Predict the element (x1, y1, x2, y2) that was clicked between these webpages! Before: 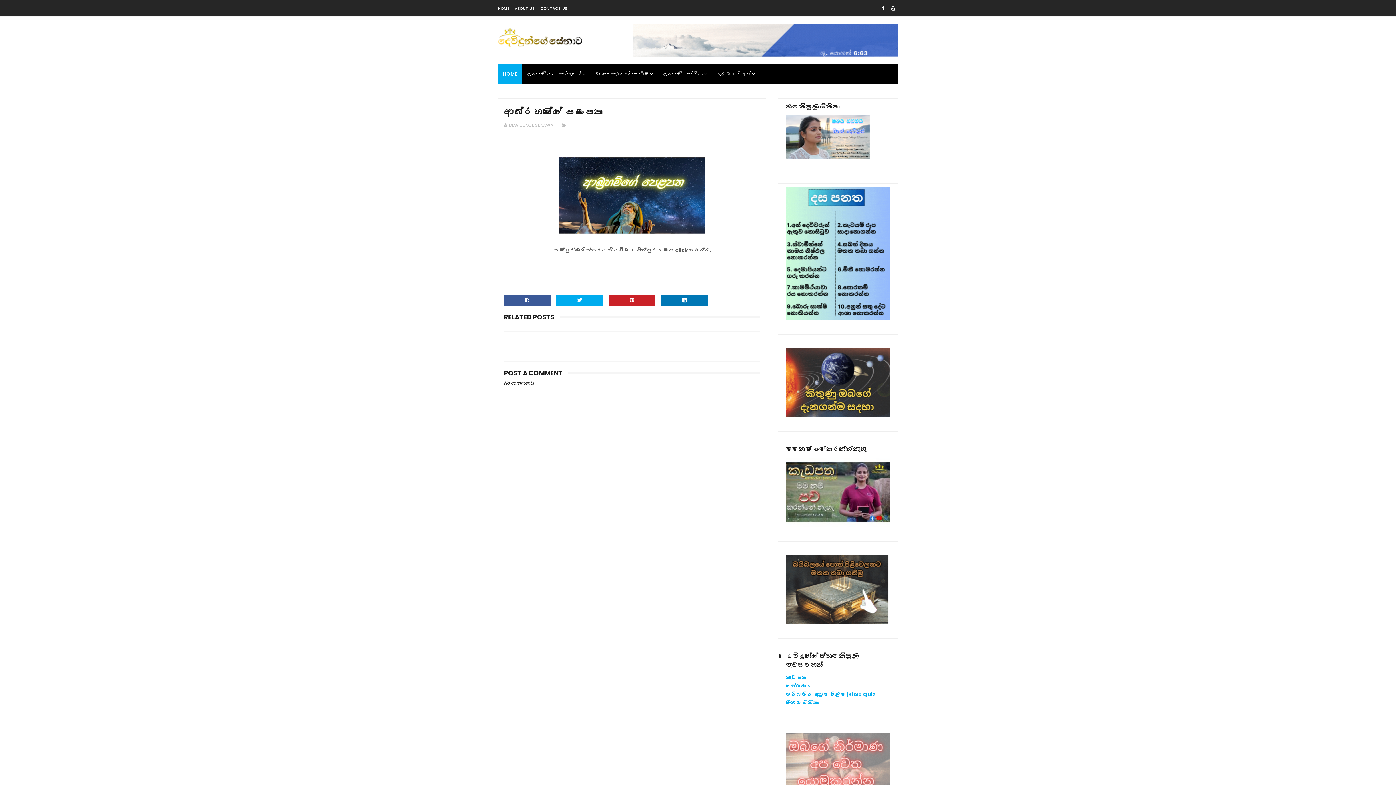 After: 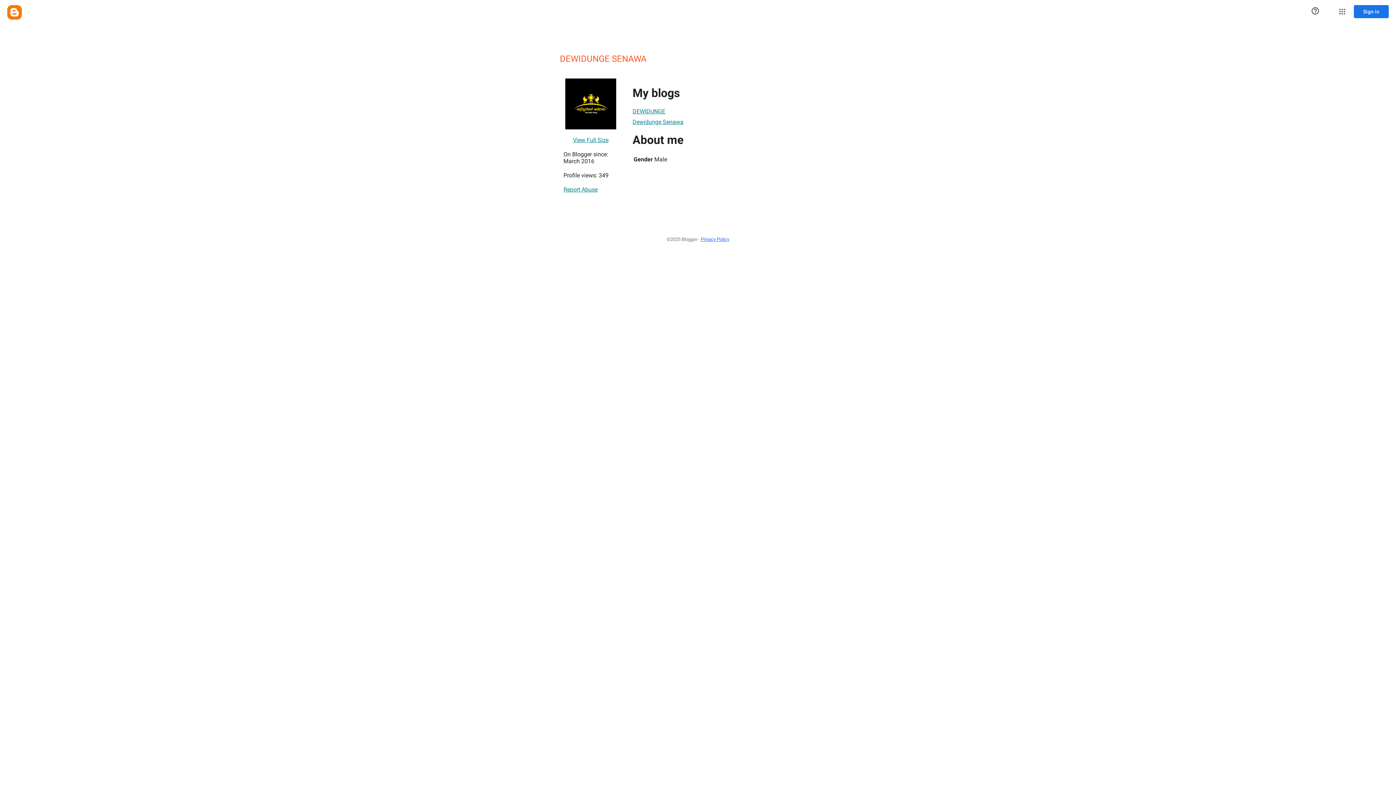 Action: label: DEWIDUNGE SENAWA  bbox: (504, 122, 554, 128)